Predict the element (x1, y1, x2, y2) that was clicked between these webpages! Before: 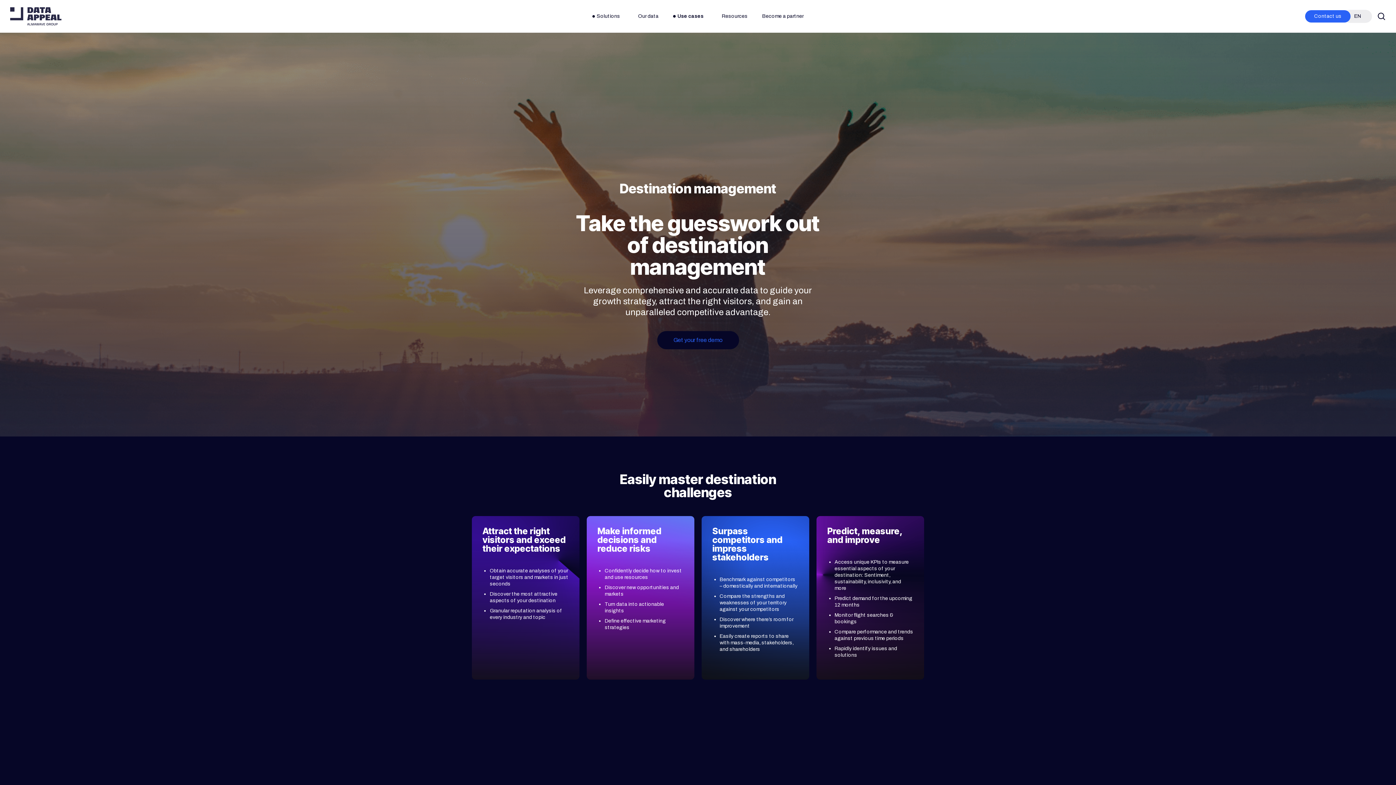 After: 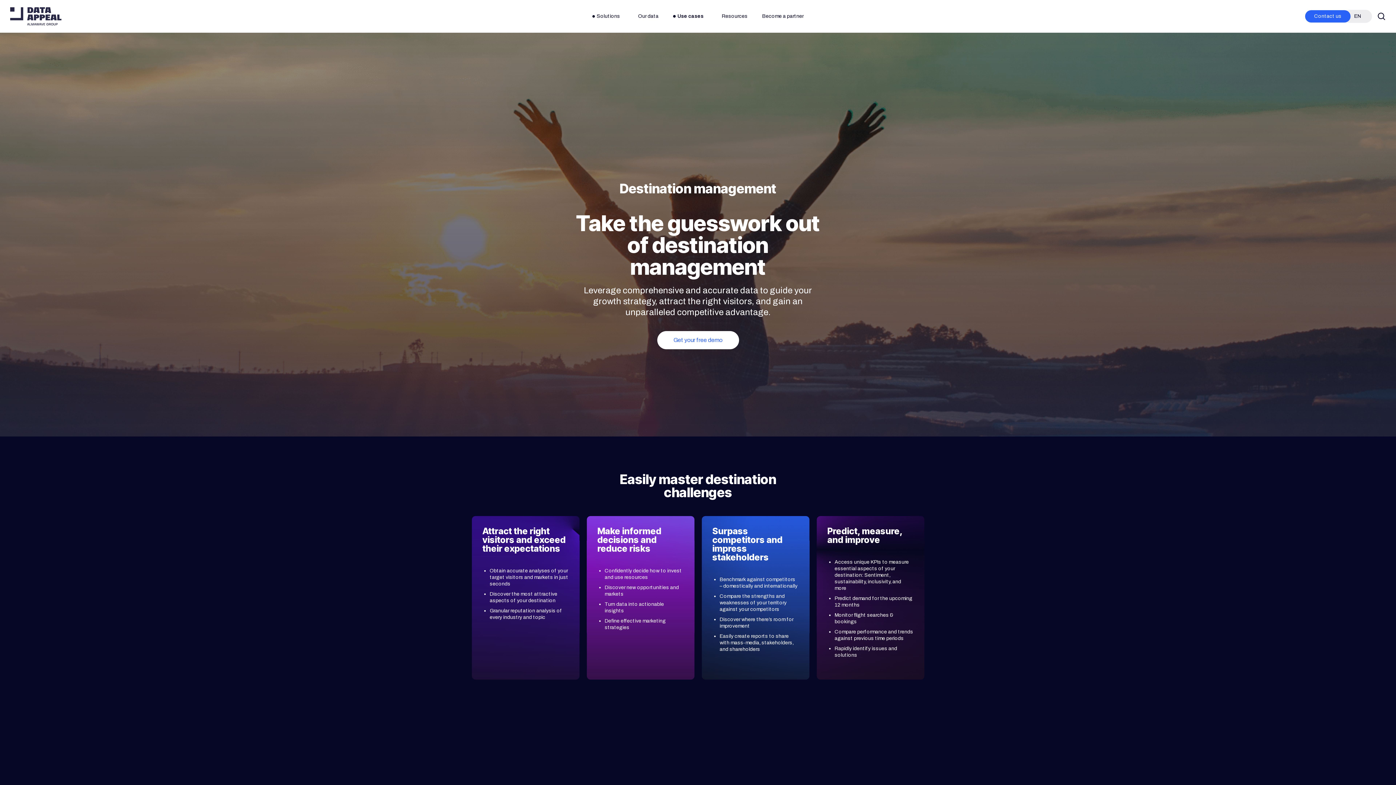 Action: bbox: (666, 13, 714, 19) label: Use cases